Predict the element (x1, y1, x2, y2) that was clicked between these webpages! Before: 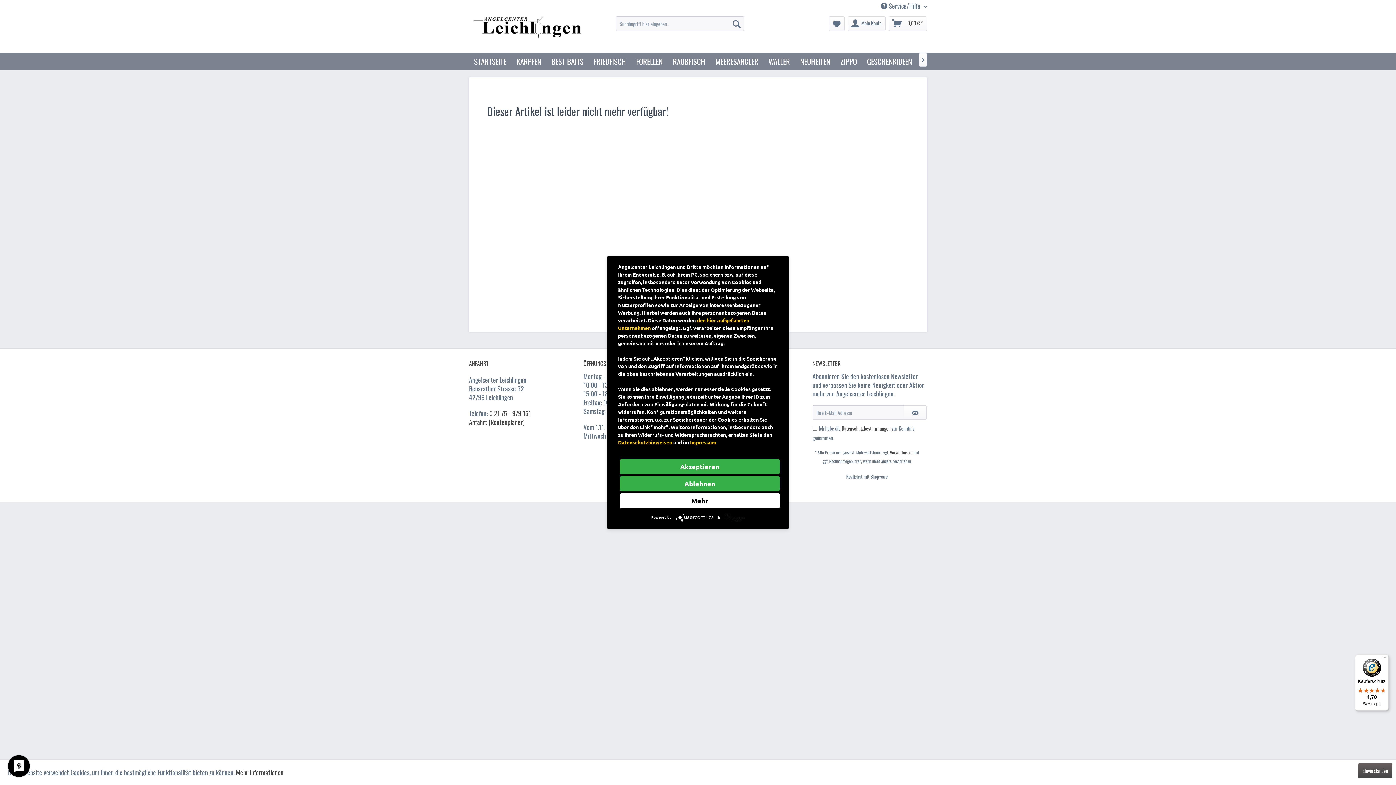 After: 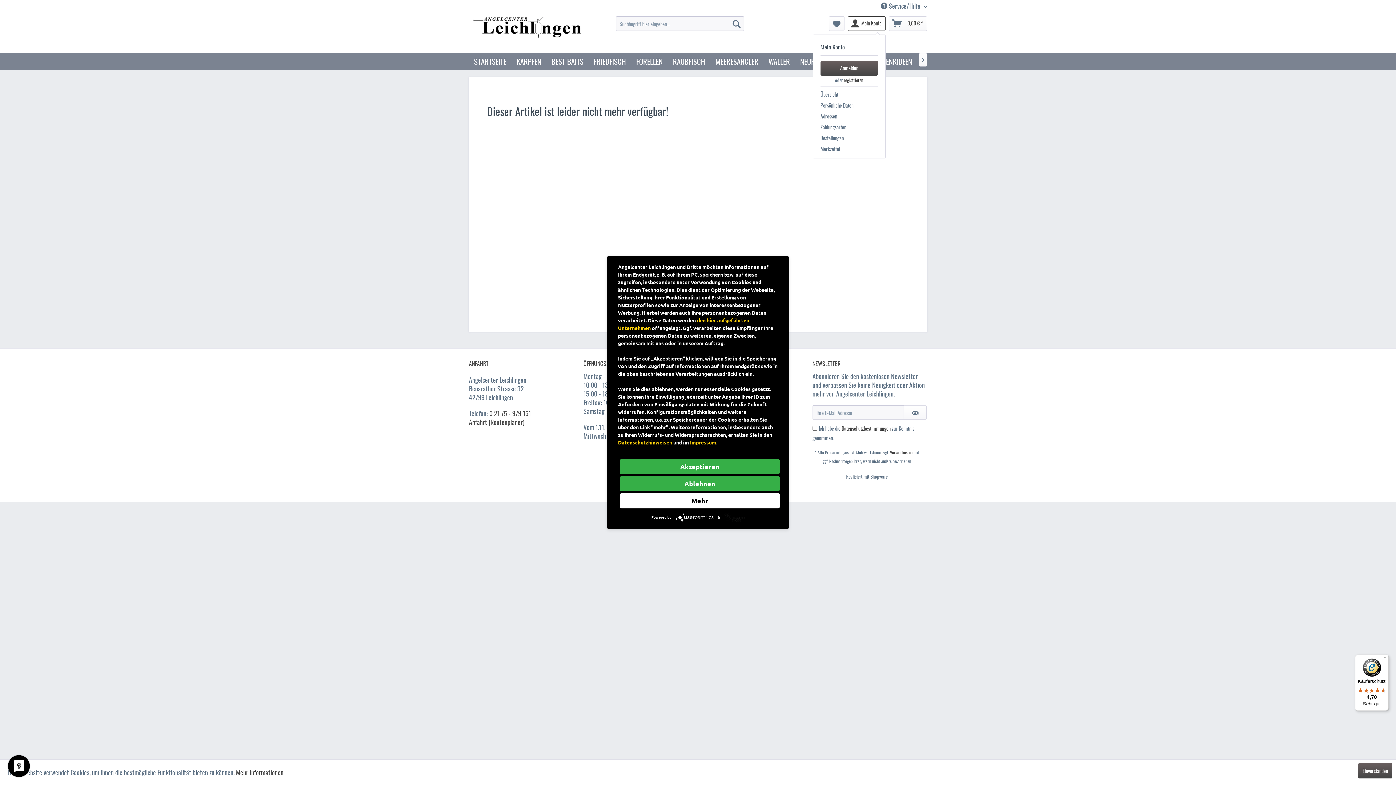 Action: bbox: (848, 16, 885, 30) label: Mein Konto